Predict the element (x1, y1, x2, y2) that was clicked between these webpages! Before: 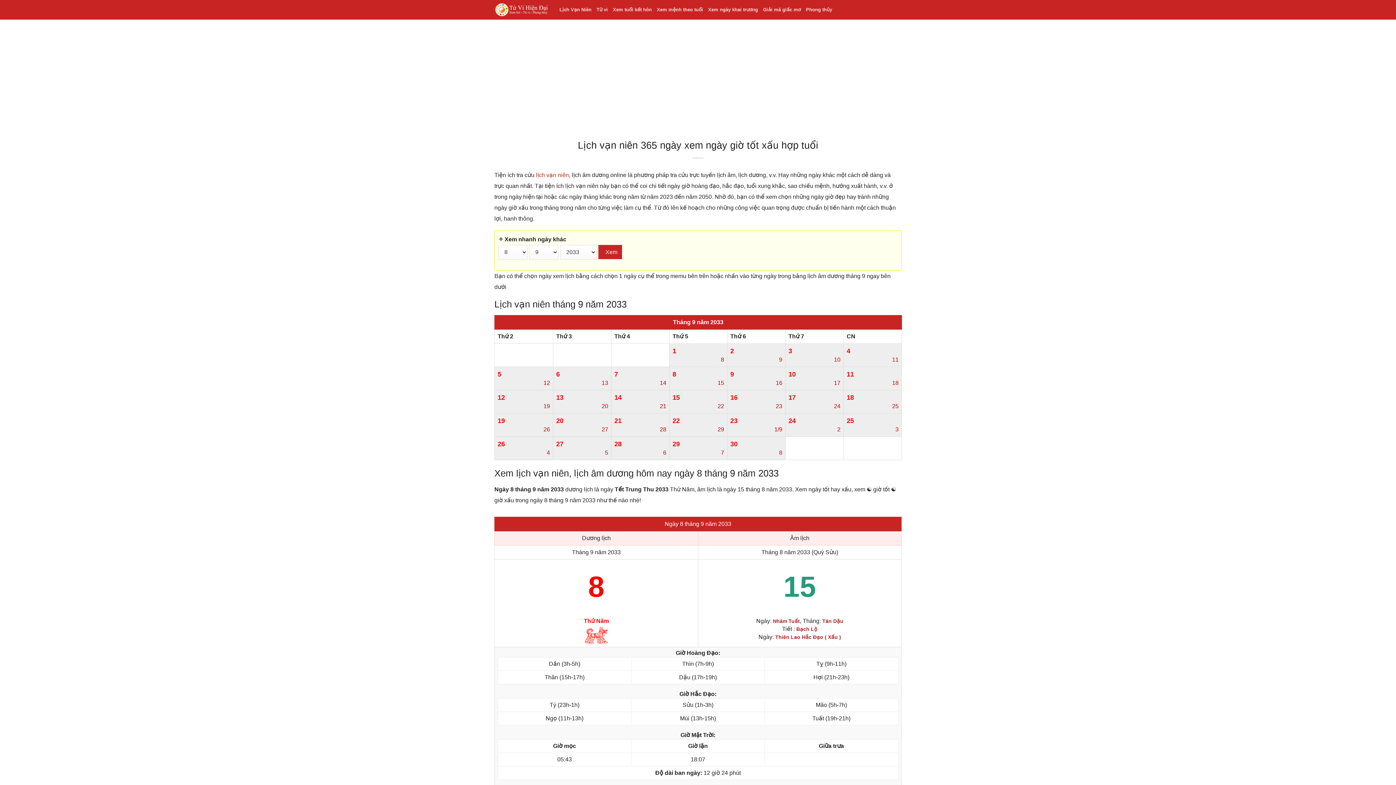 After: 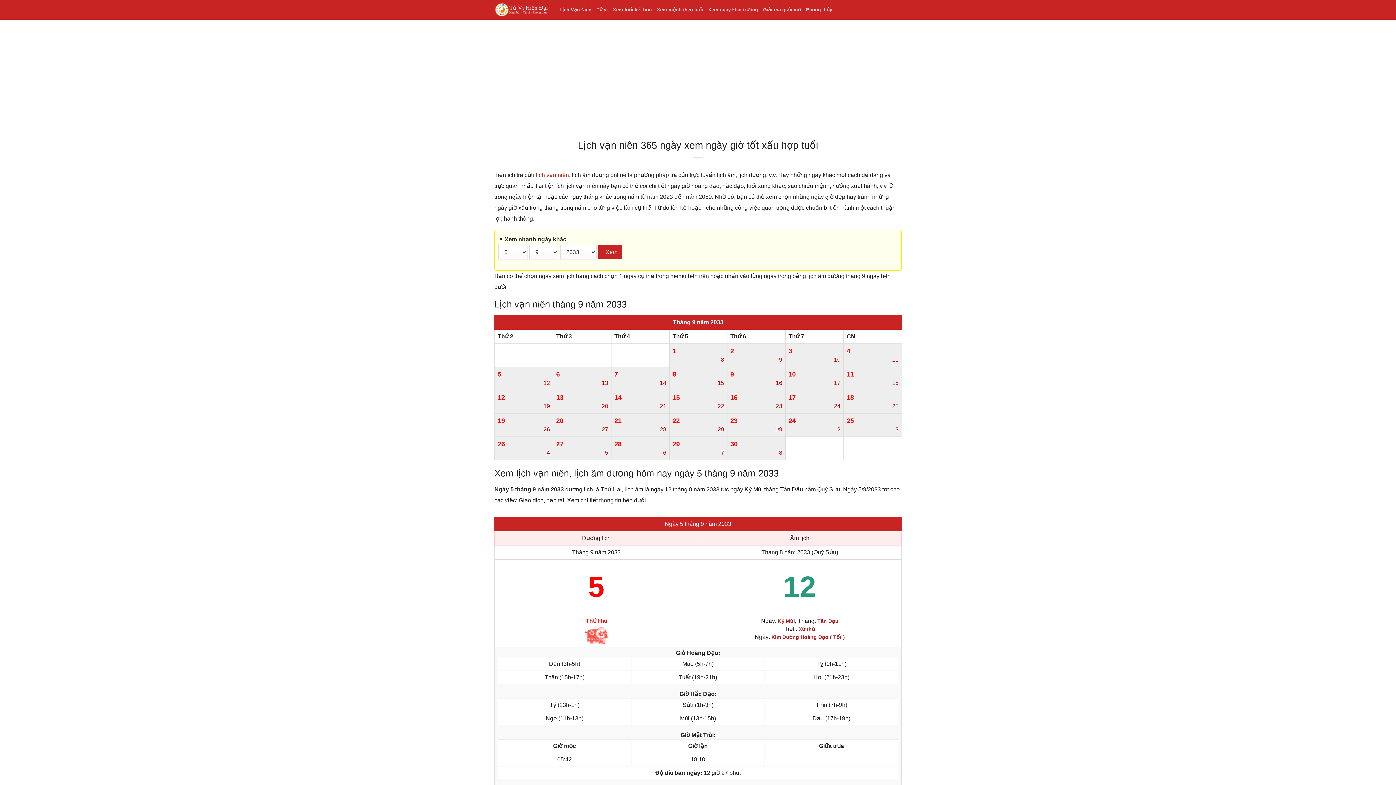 Action: label: 5
12 bbox: (497, 370, 550, 387)